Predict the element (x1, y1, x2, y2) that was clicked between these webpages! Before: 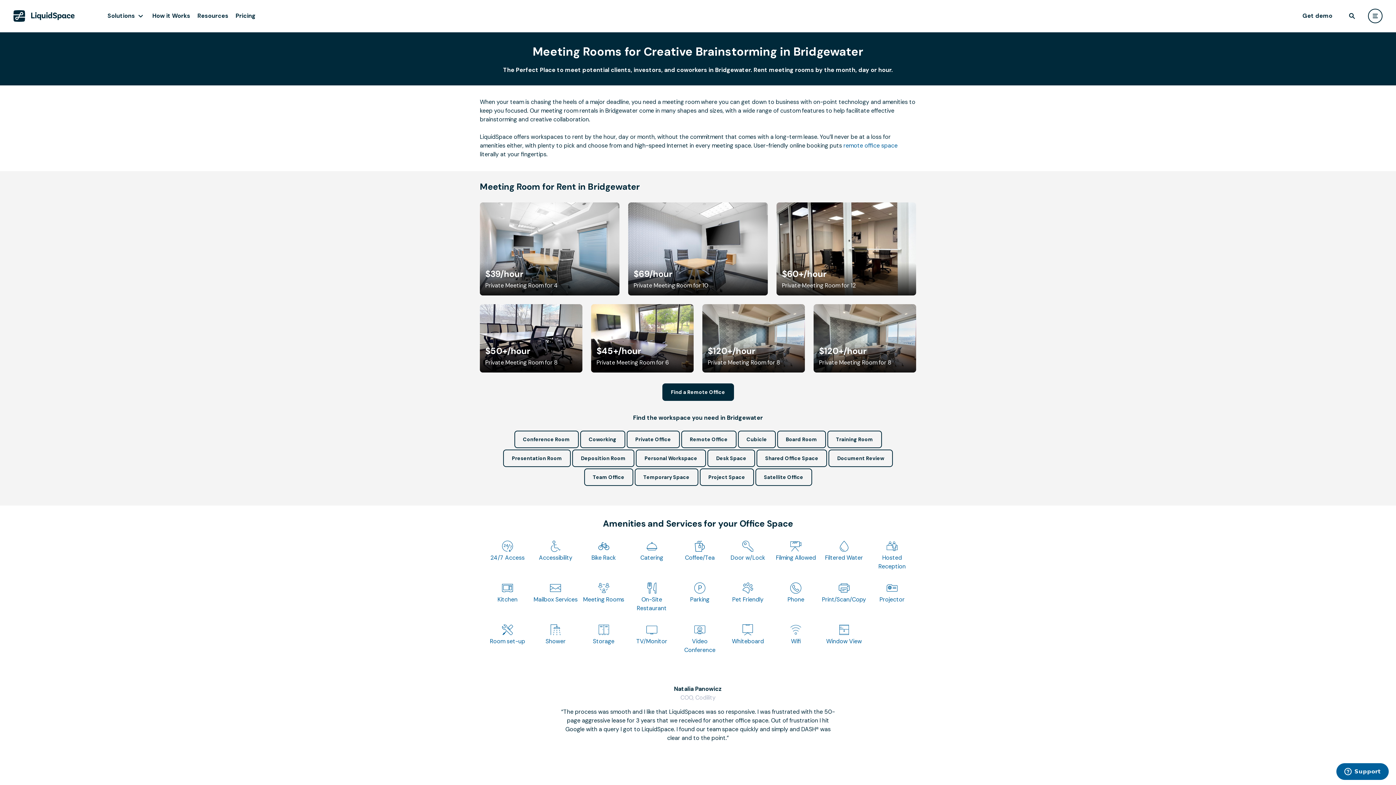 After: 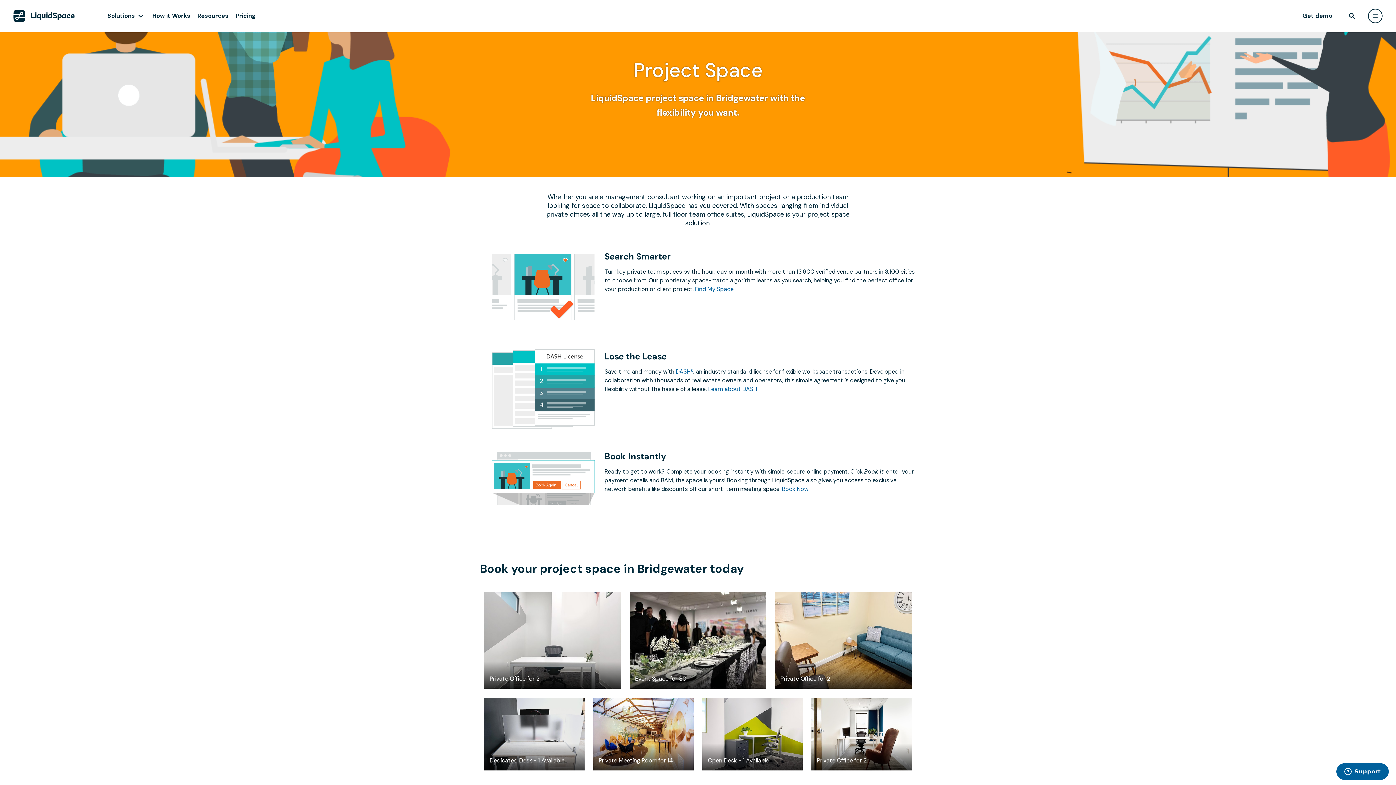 Action: label: Project Space bbox: (699, 468, 754, 486)